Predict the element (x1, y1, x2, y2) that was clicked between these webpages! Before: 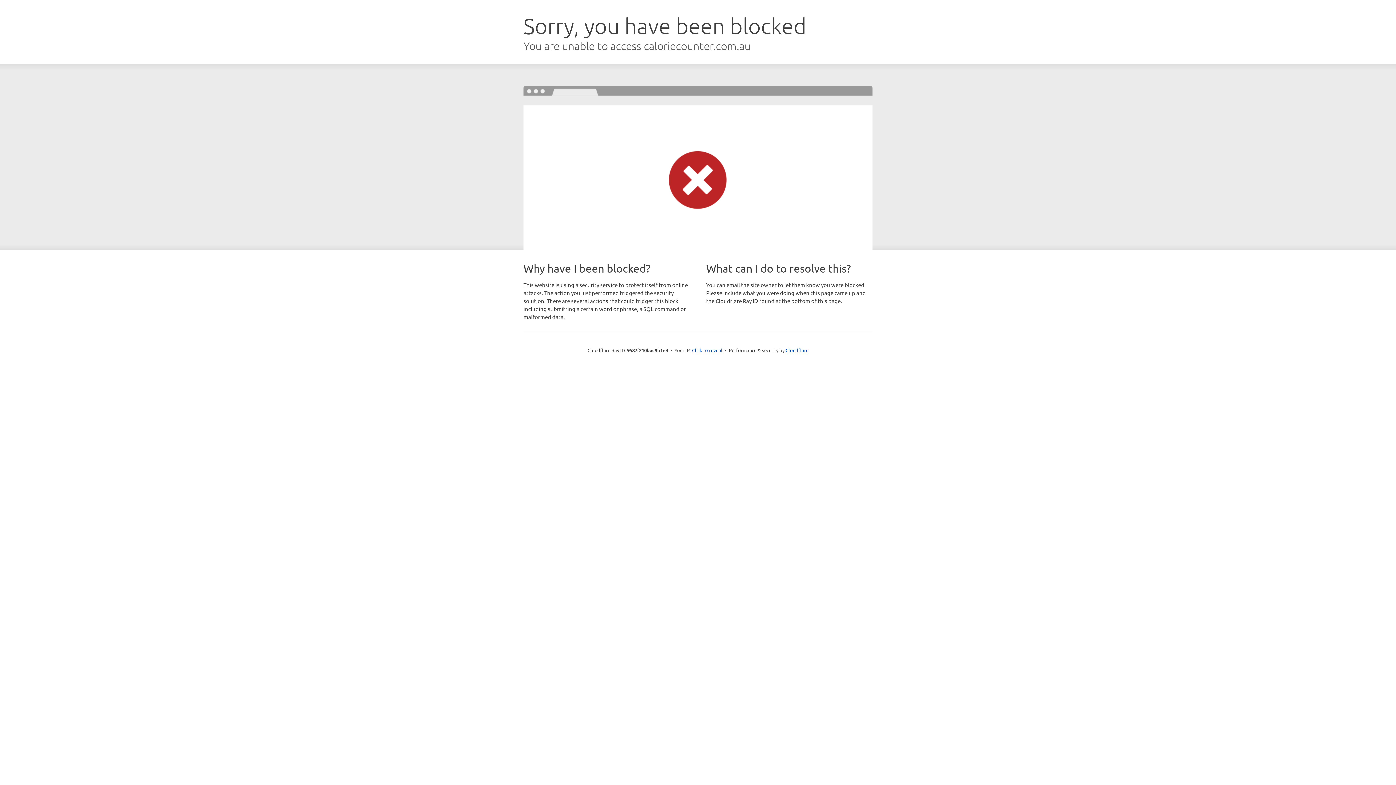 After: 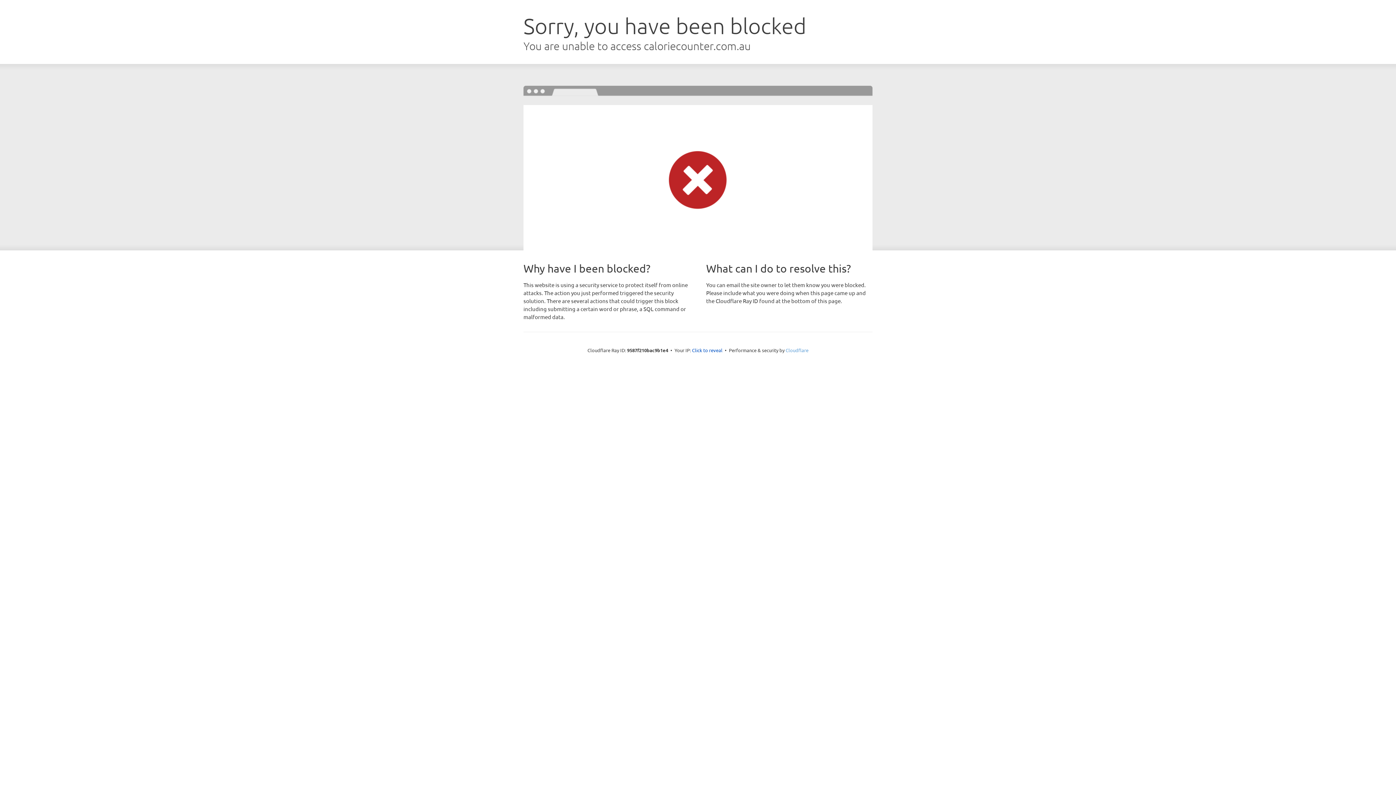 Action: label: Cloudflare bbox: (785, 347, 808, 353)